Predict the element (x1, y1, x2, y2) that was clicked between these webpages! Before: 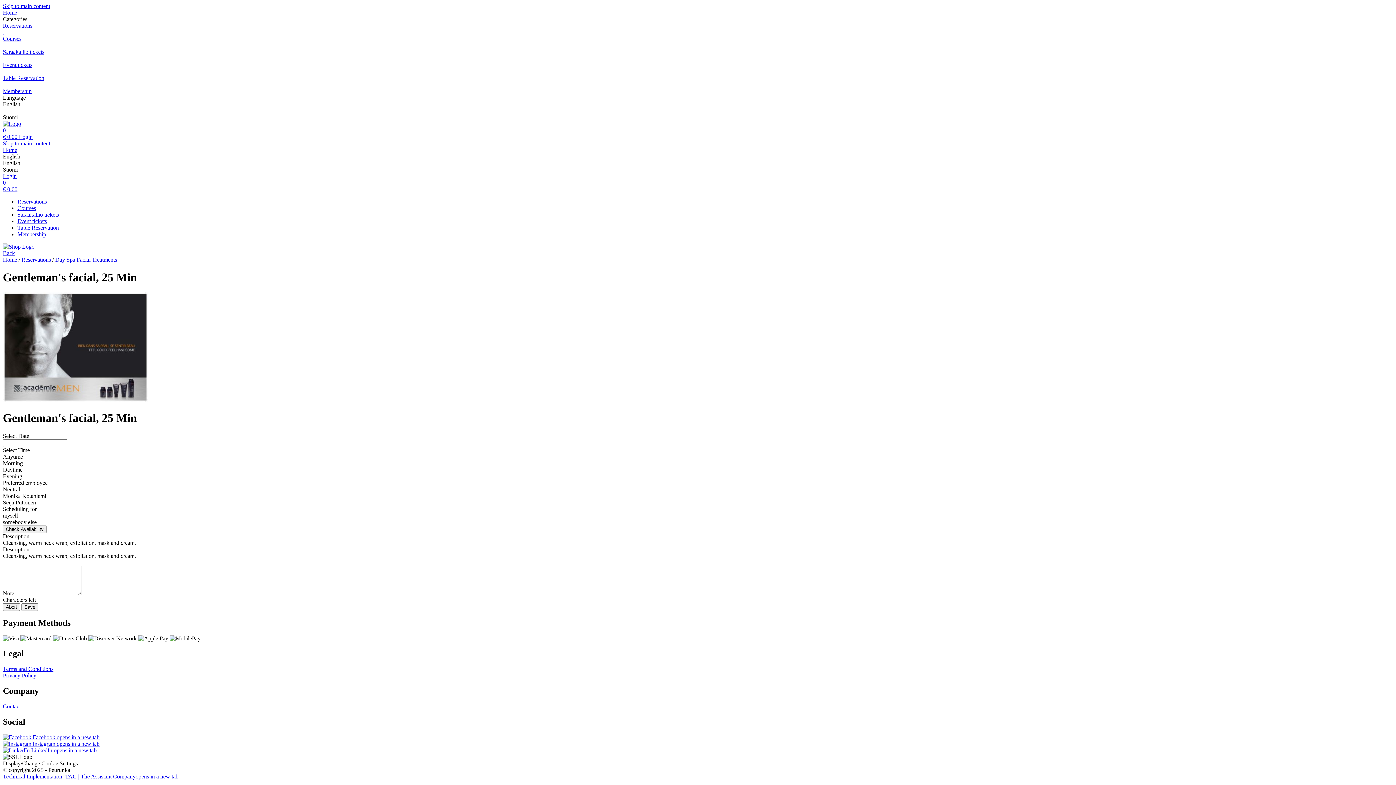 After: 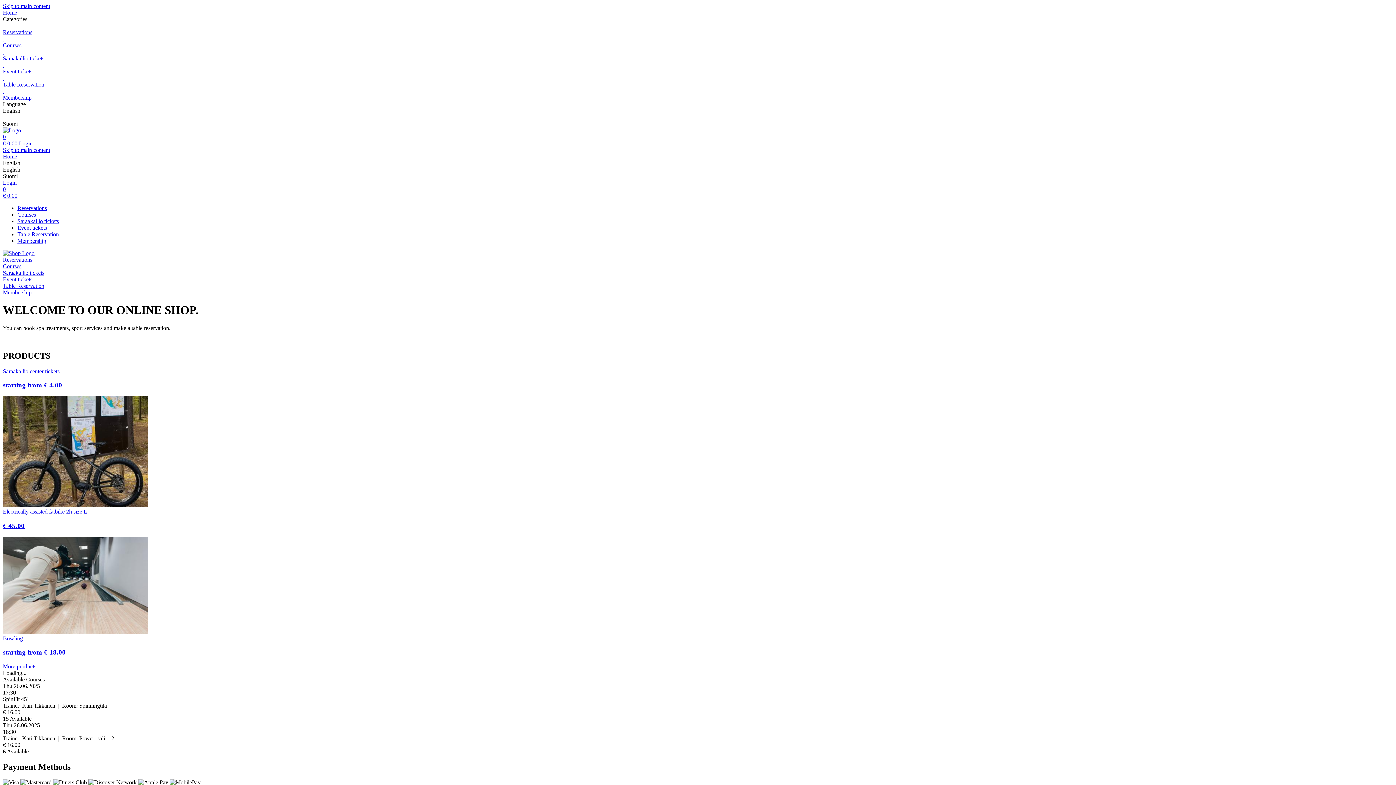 Action: label: Home bbox: (2, 9, 1393, 16)